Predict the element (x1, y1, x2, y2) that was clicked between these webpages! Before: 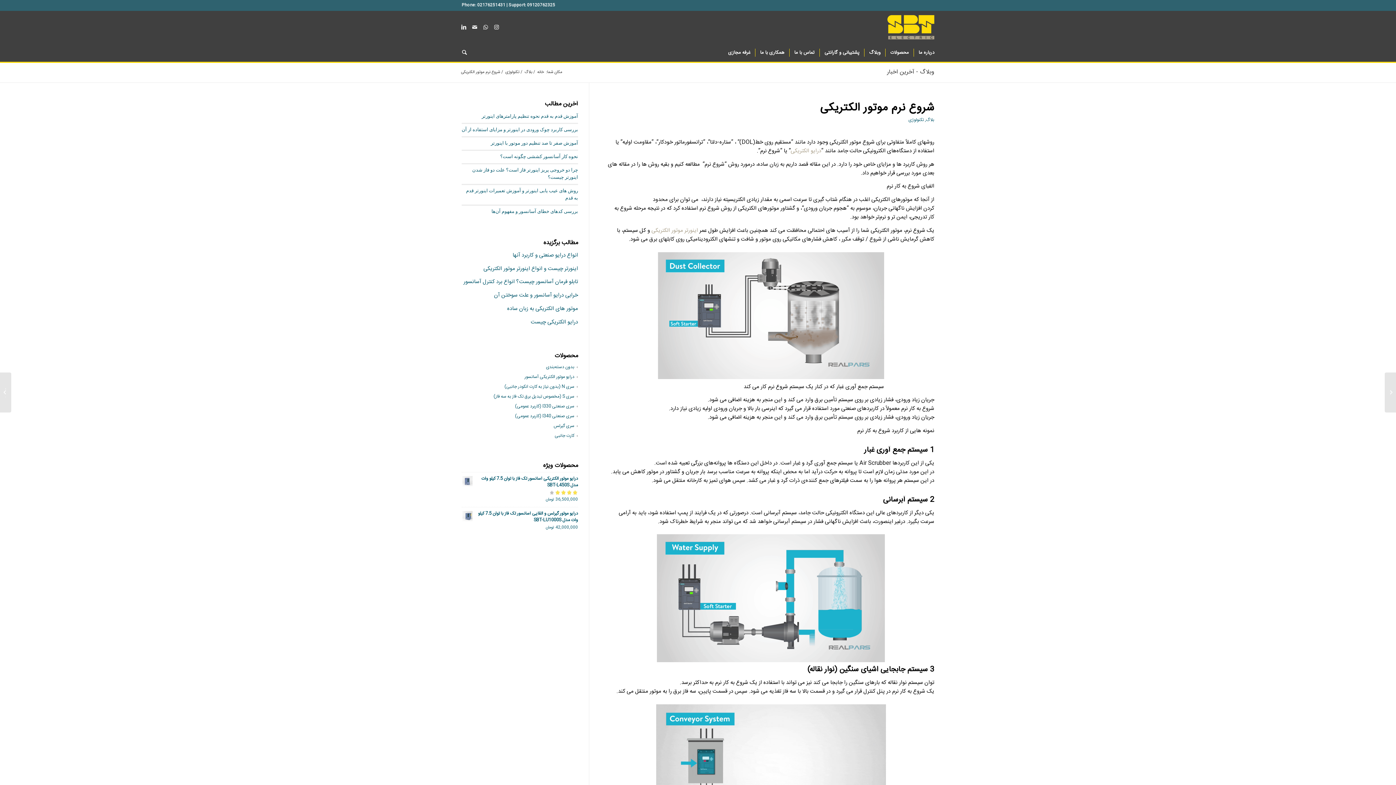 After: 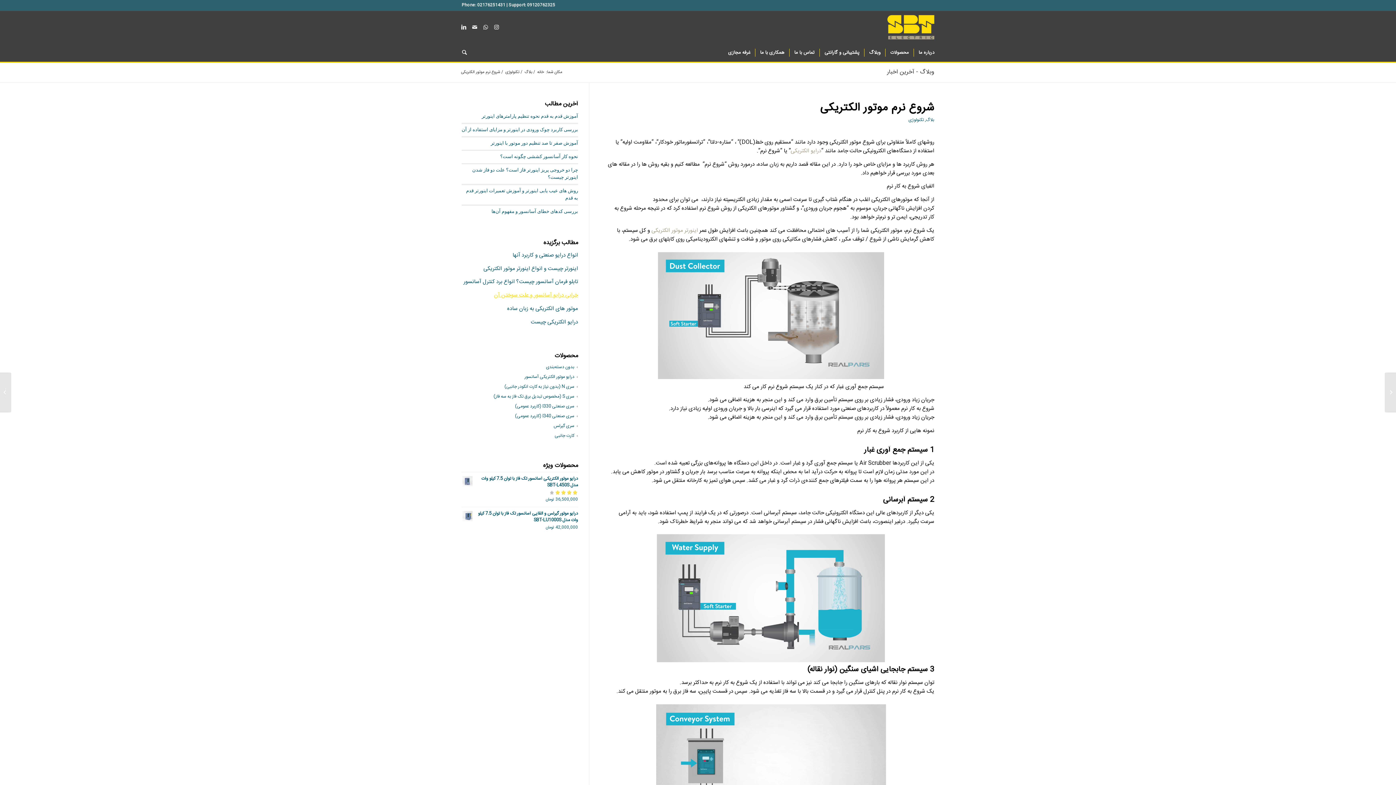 Action: bbox: (494, 290, 578, 300) label: خرابی درایو آسانسور و علت سوختن آن